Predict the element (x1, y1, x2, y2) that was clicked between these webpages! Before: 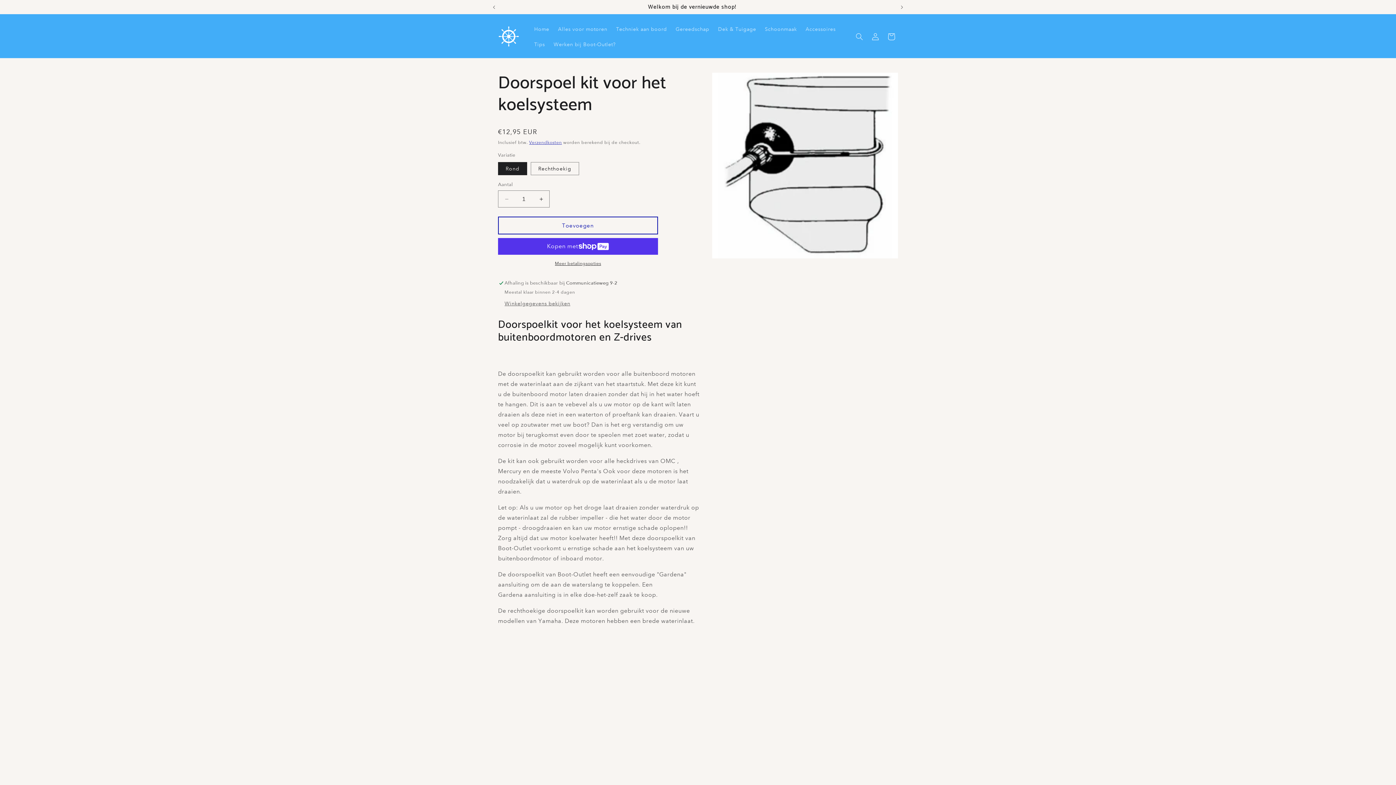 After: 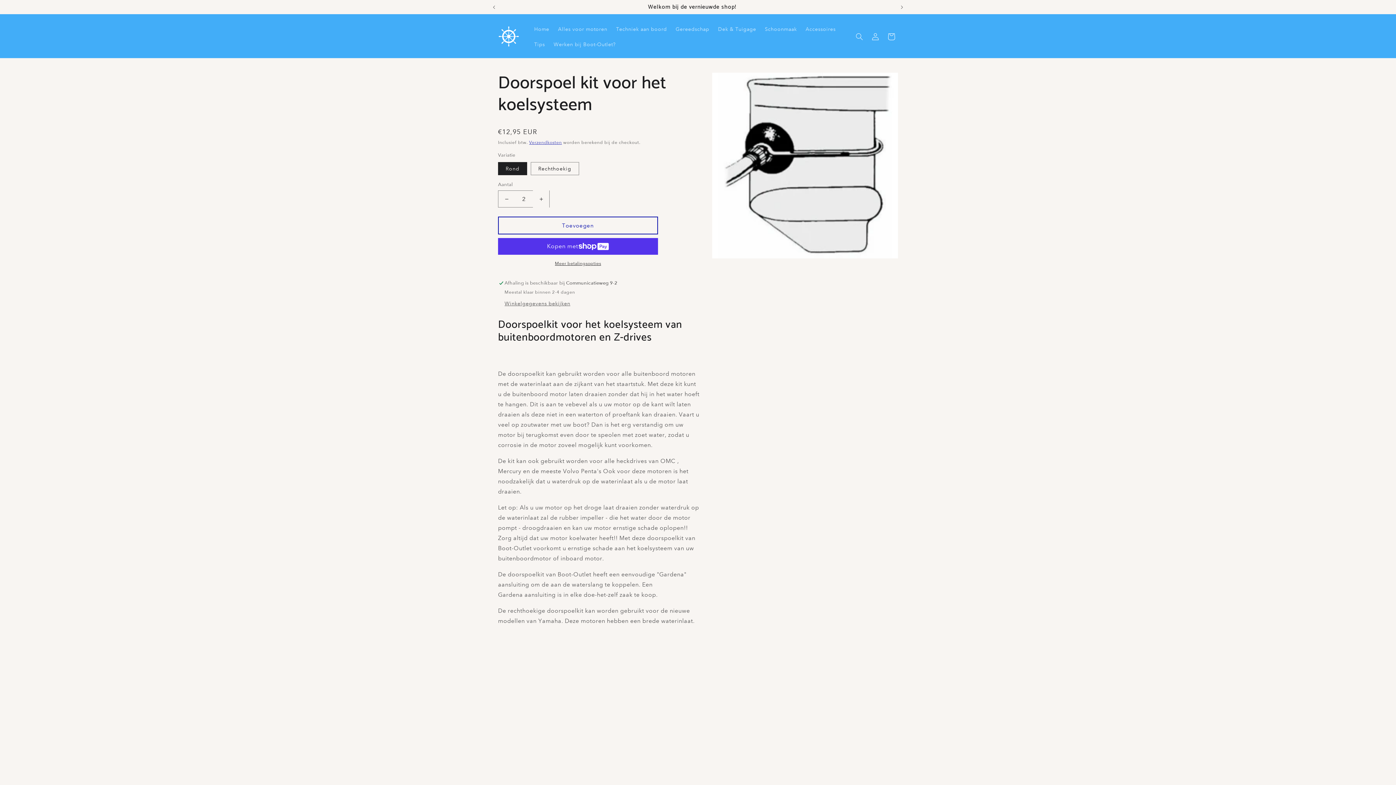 Action: bbox: (533, 190, 549, 207) label: Aantal verhogen voor Doorspoel kit voor het koelsysteem